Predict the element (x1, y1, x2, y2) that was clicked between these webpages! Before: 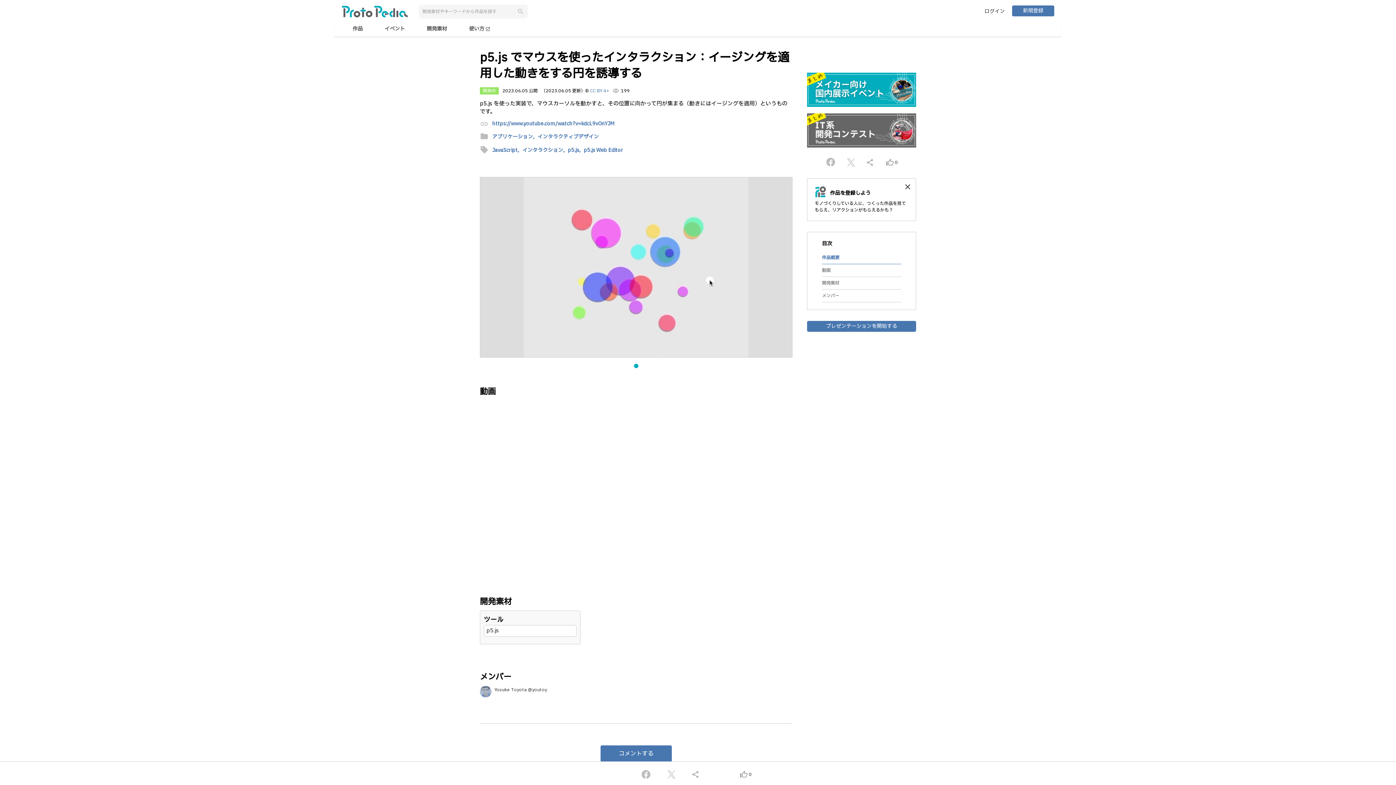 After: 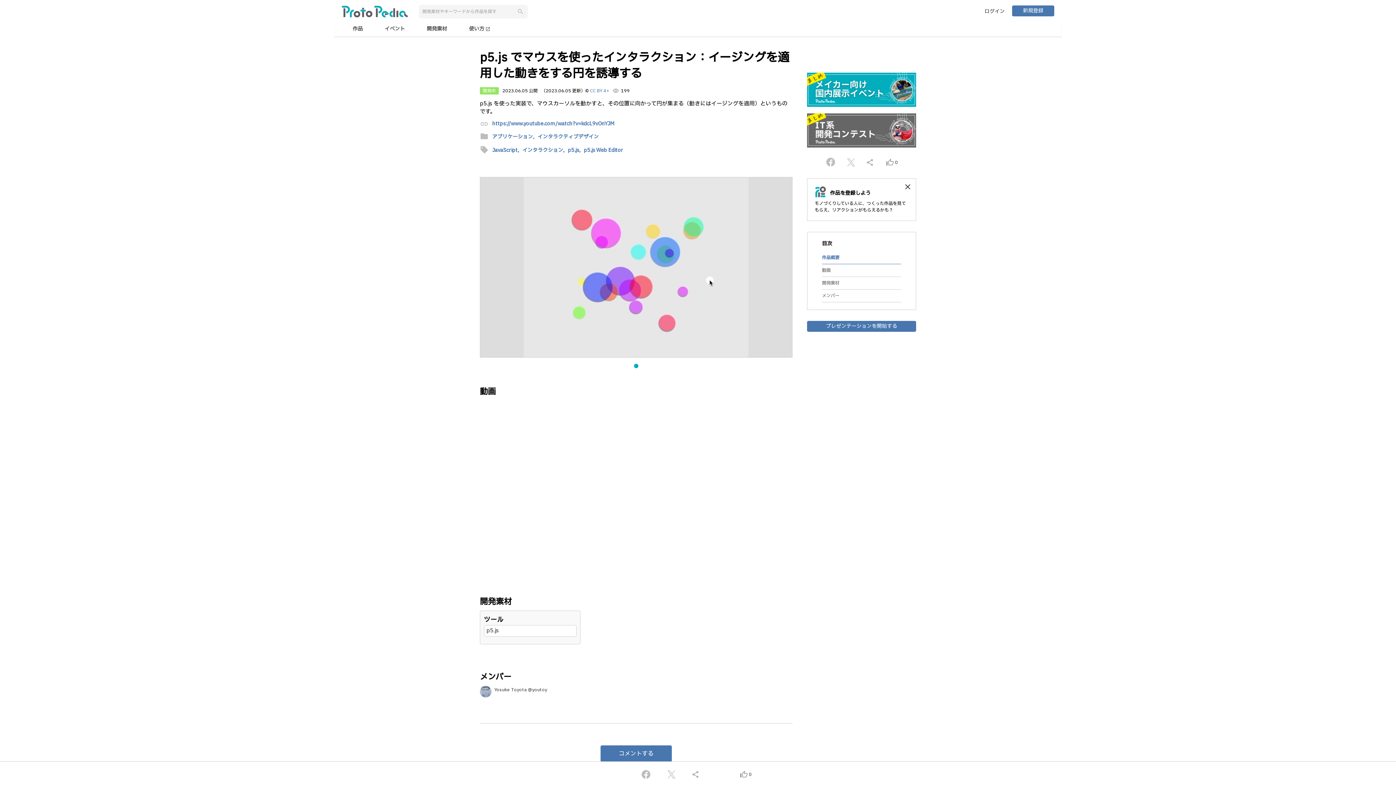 Action: label: search bbox: (517, 8, 524, 15)